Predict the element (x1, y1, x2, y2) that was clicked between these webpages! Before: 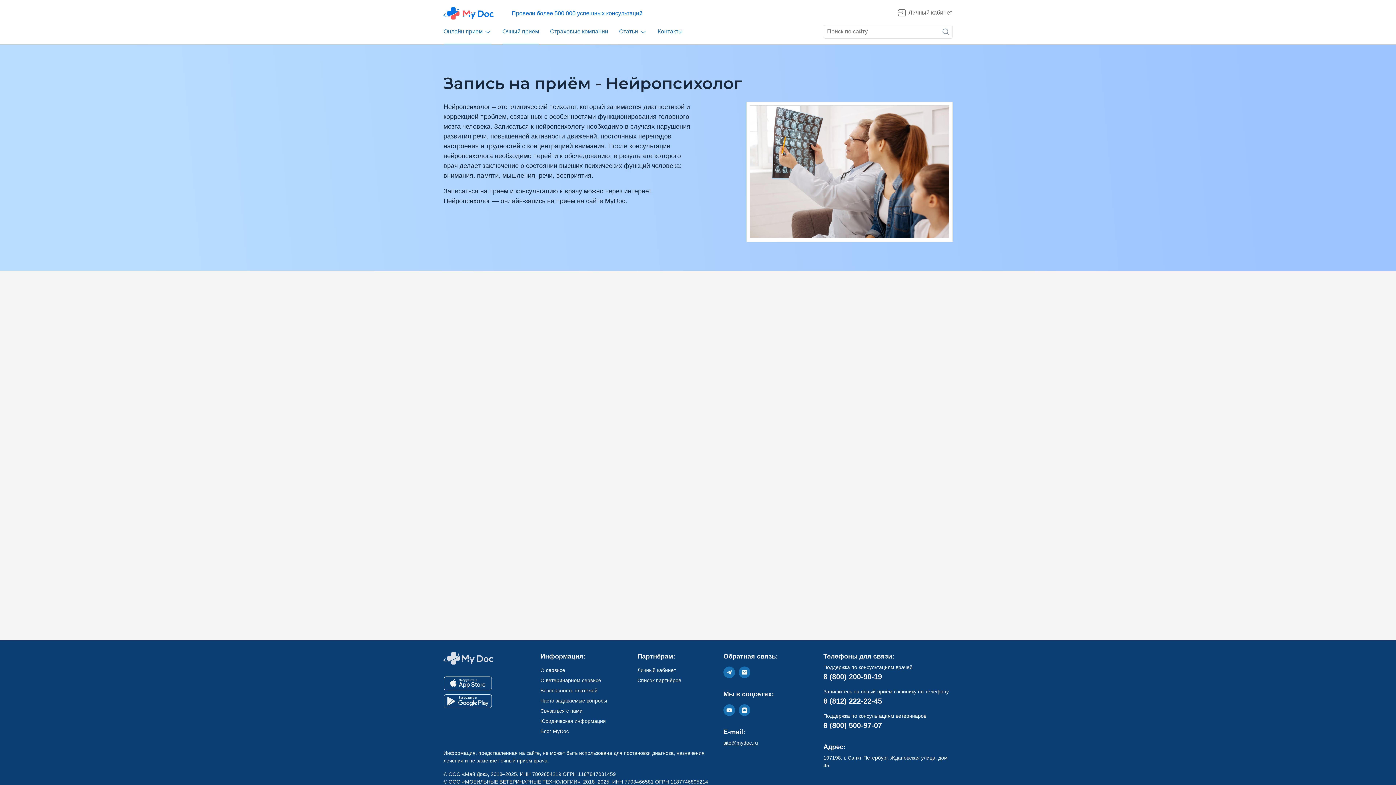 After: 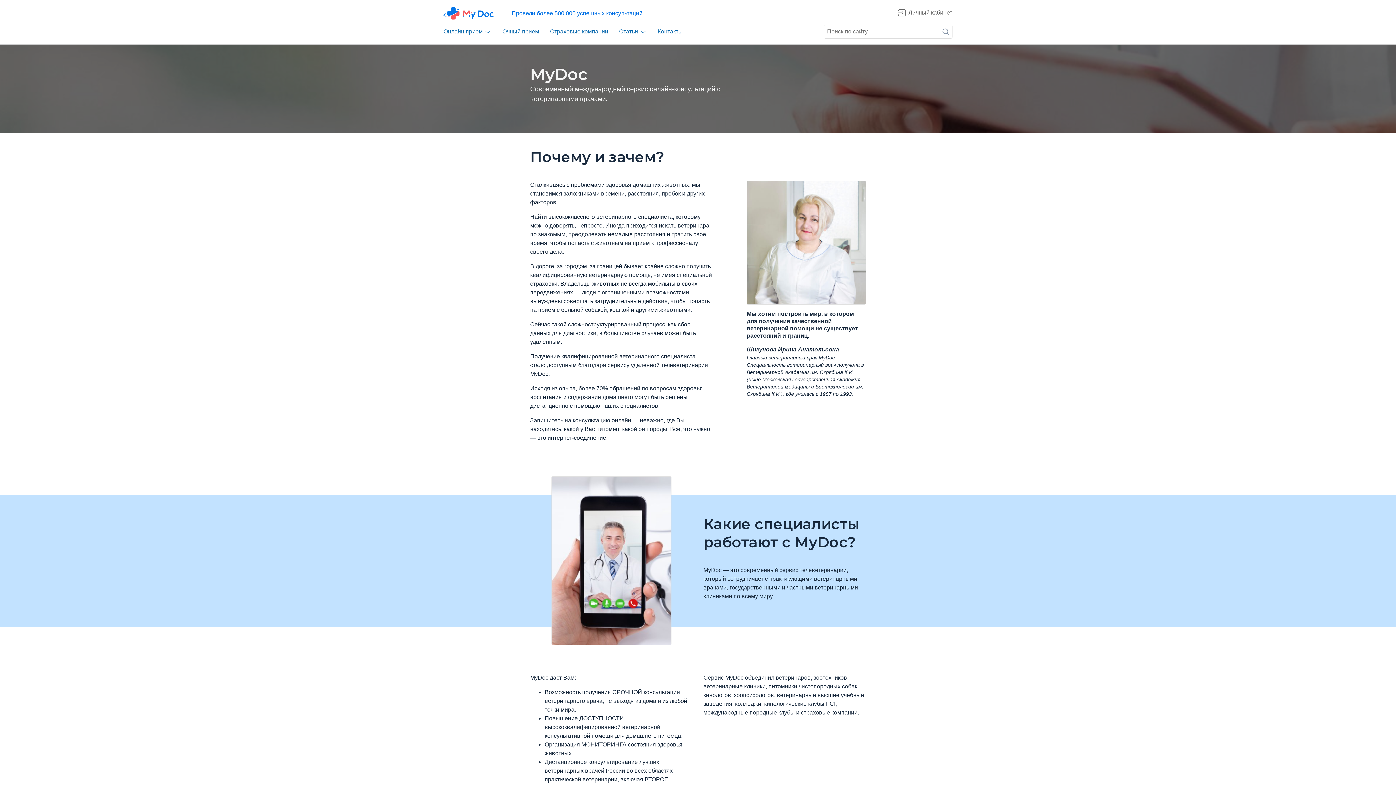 Action: bbox: (540, 677, 601, 684) label: О ветеринарном сервисе